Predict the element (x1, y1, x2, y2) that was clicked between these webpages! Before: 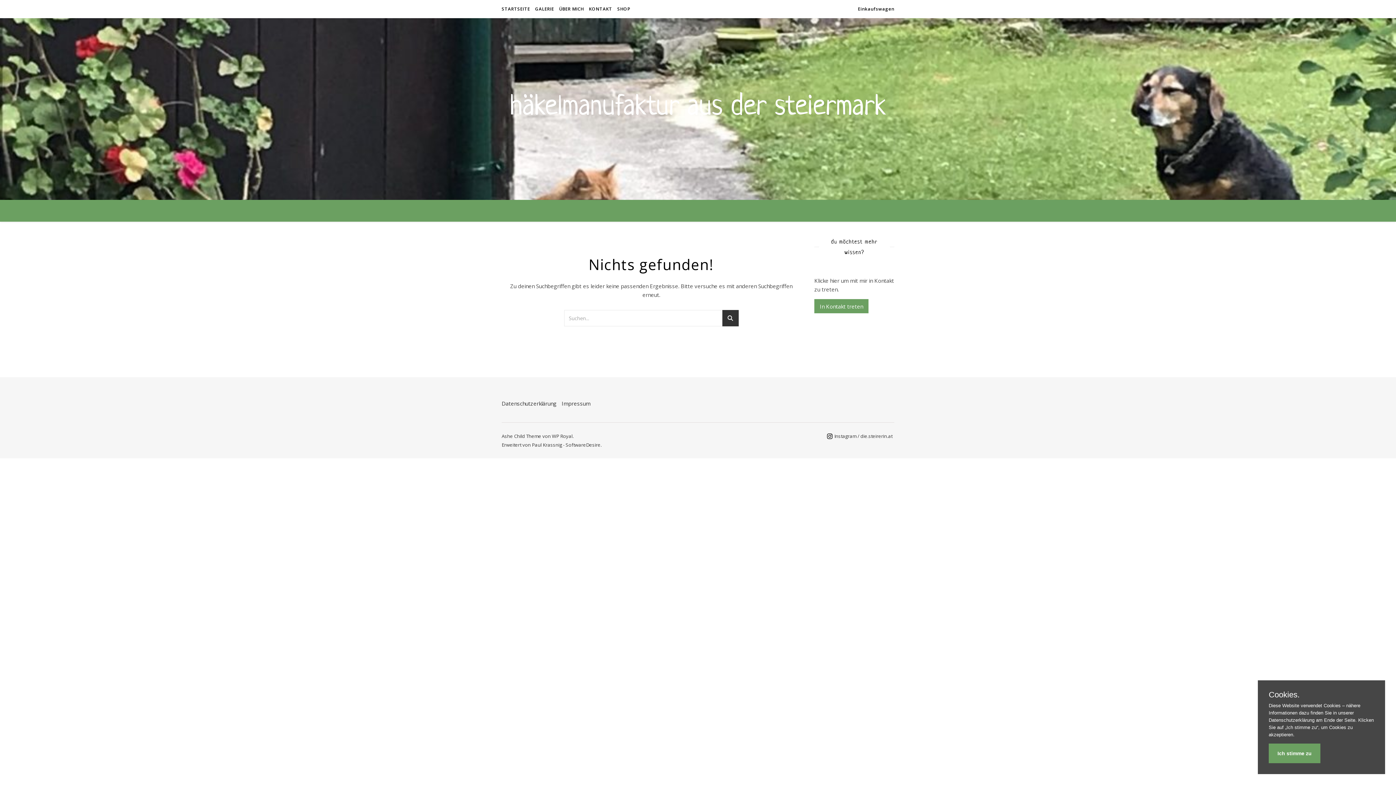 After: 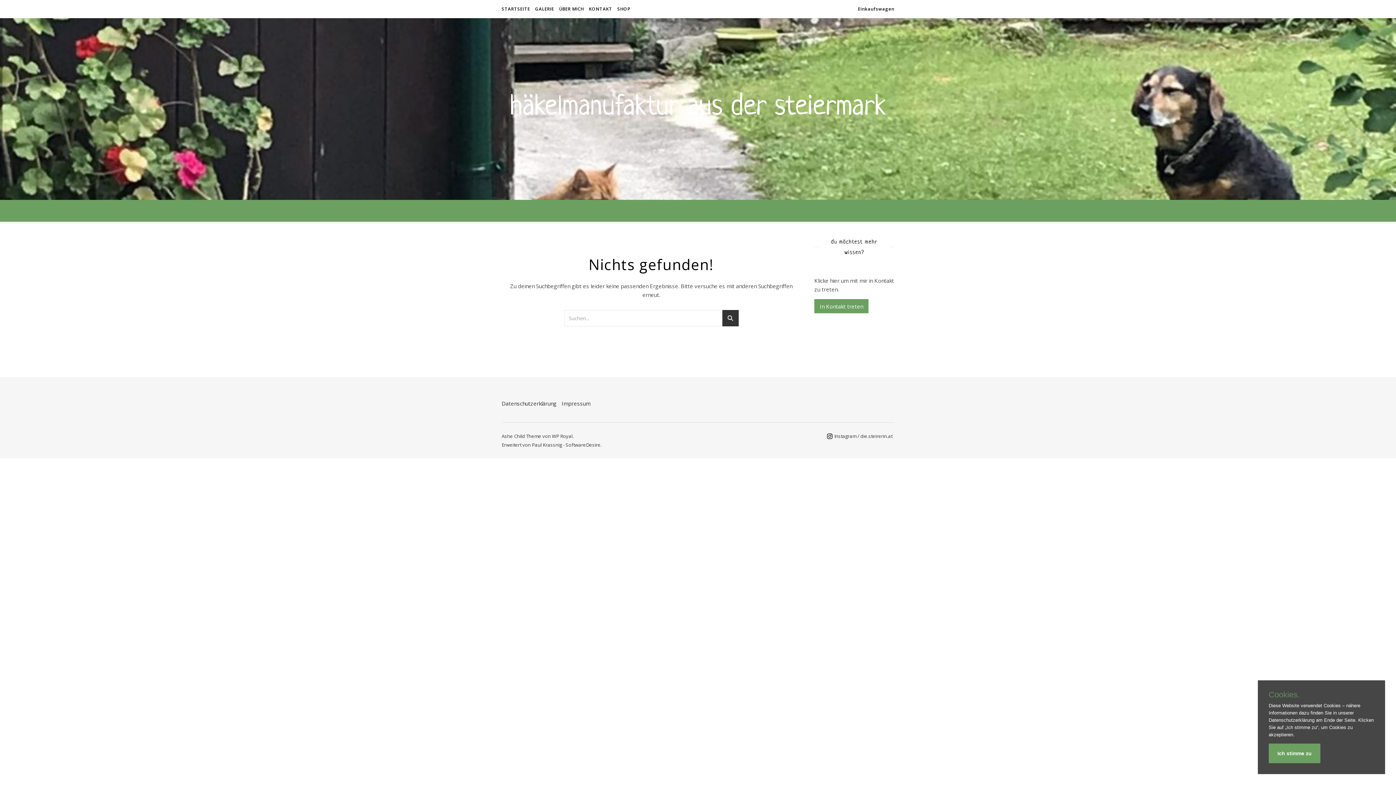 Action: label: Cookies. bbox: (1269, 691, 1374, 698)